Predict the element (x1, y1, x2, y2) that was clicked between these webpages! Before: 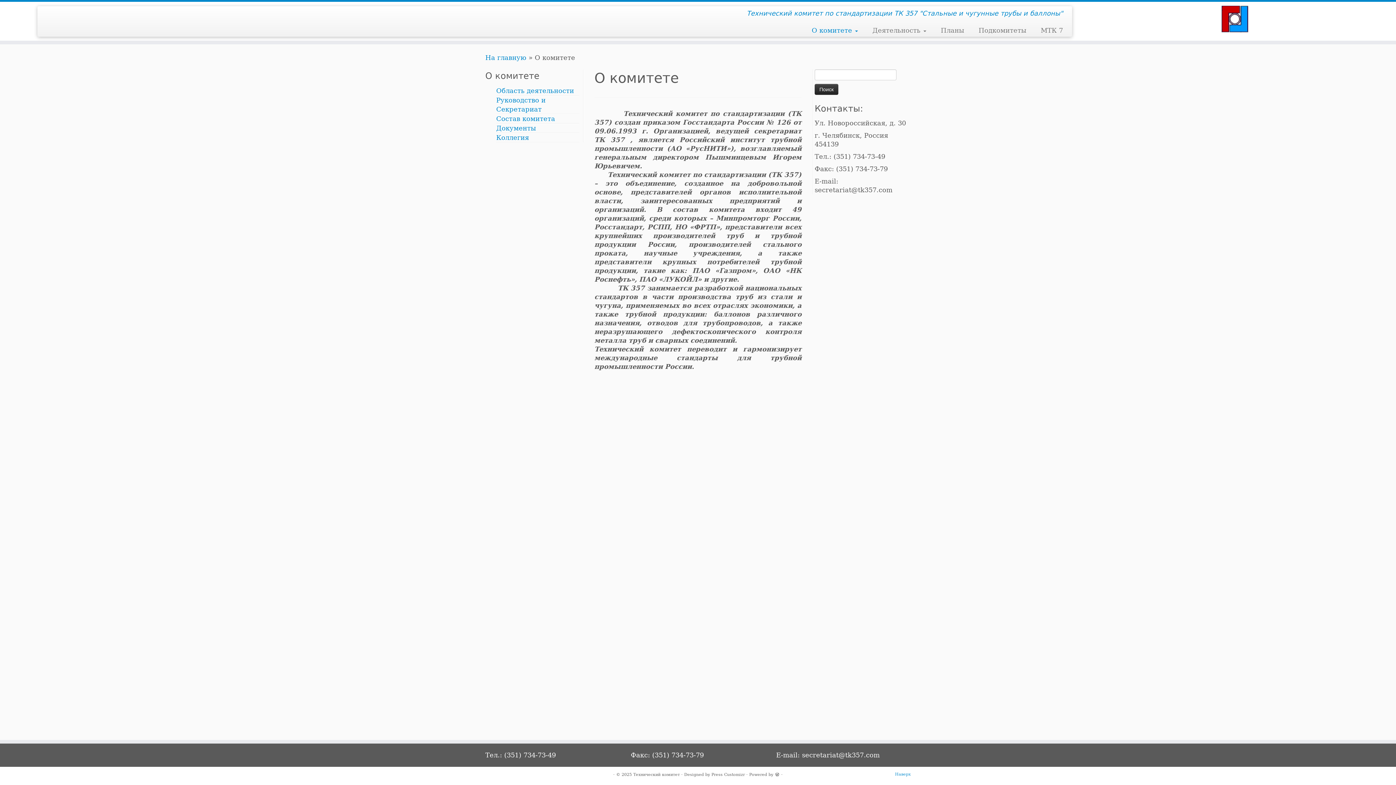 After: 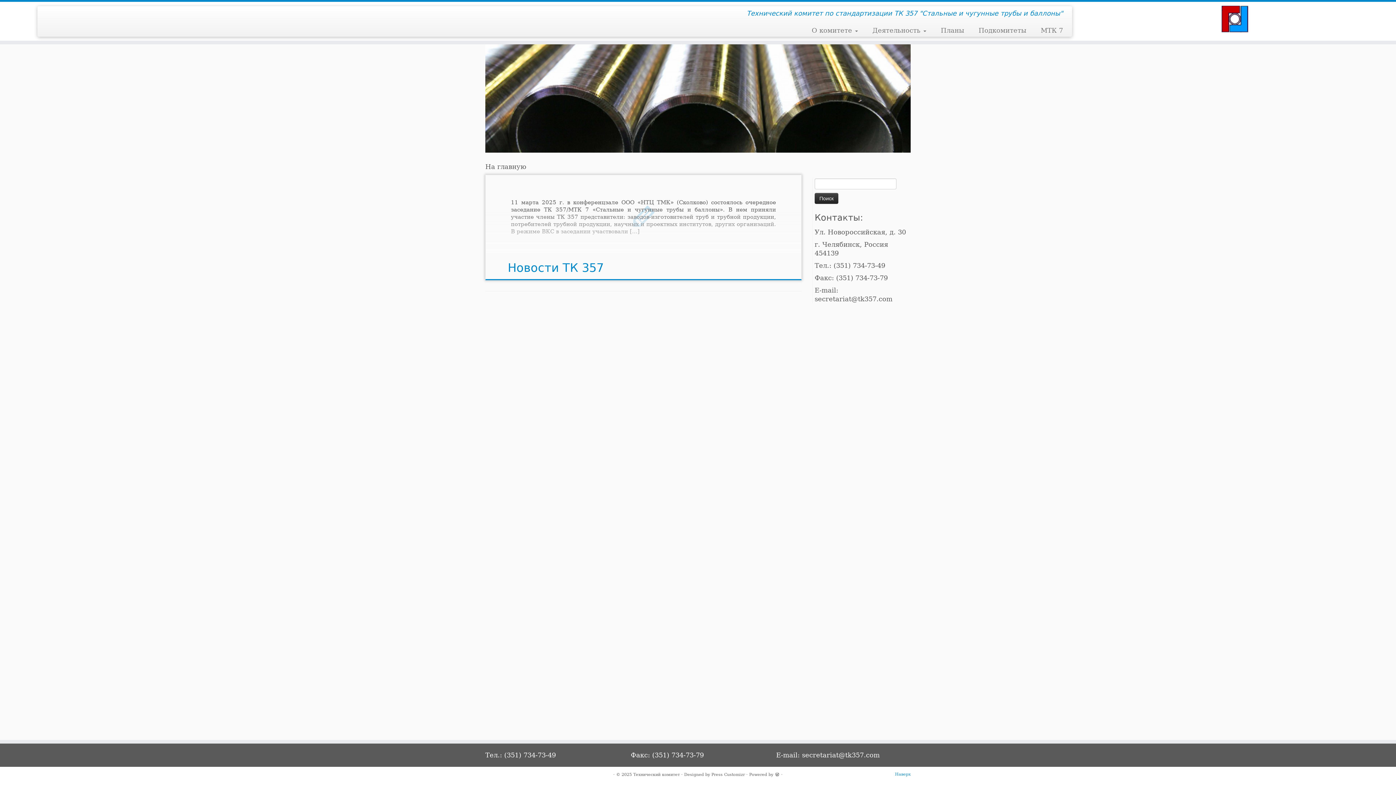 Action: label: Технический комитет bbox: (633, 772, 680, 777)